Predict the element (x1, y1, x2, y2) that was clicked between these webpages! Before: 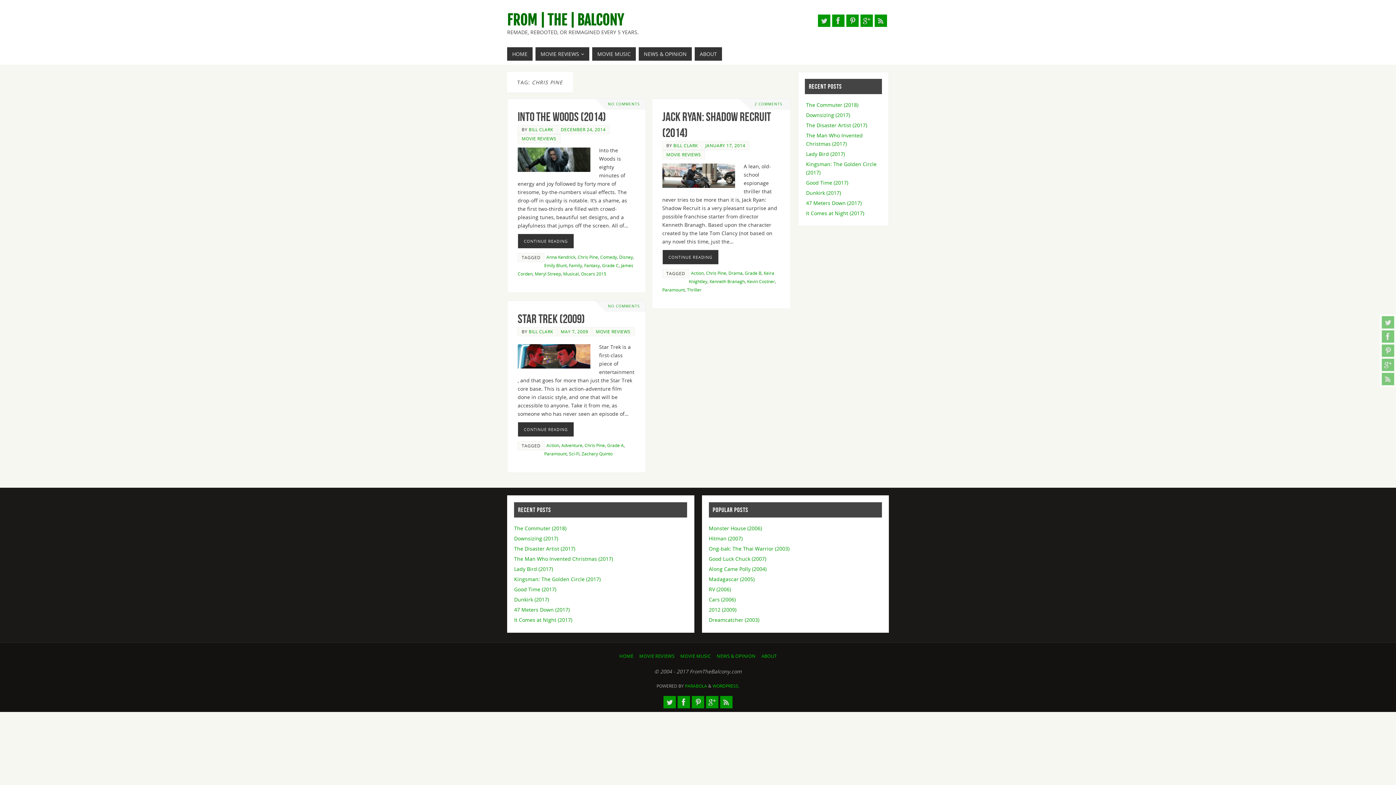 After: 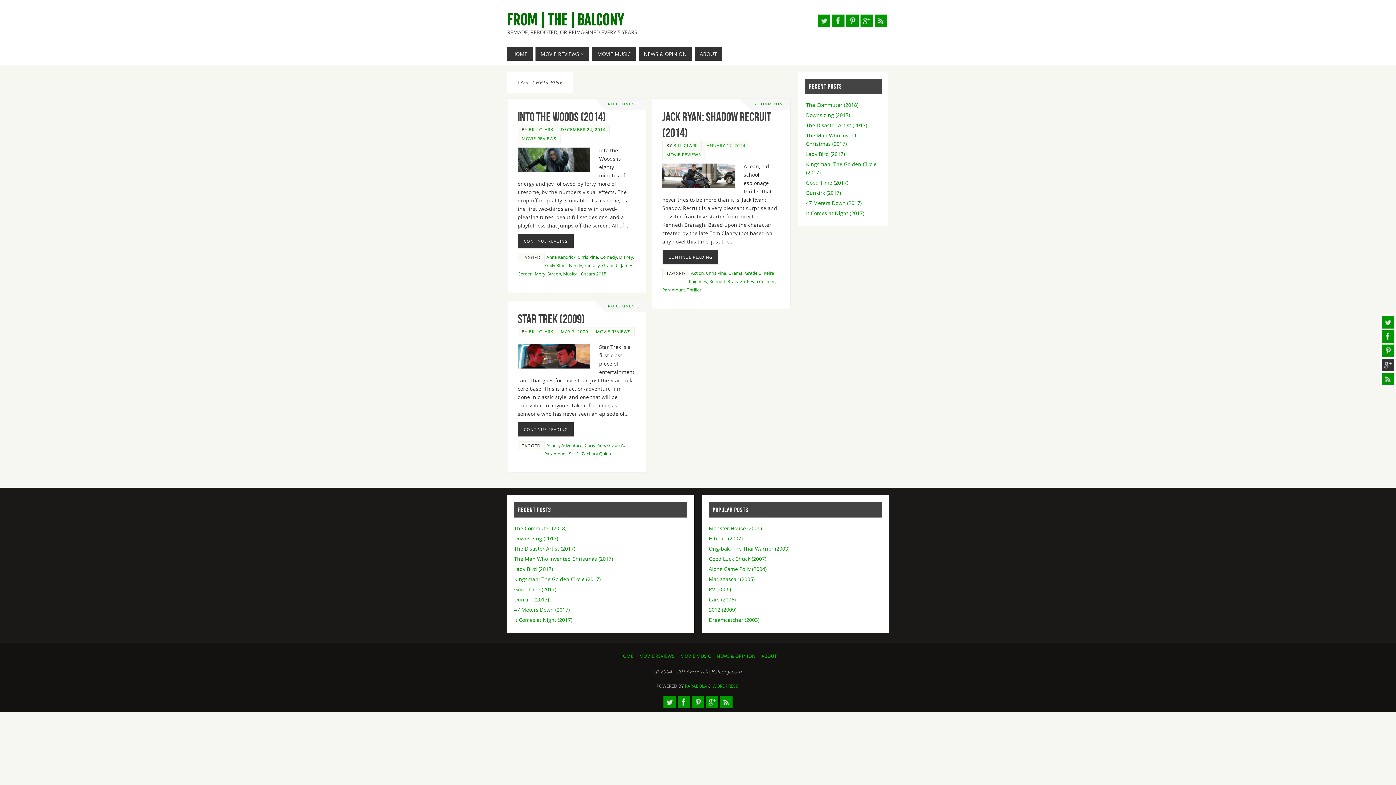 Action: bbox: (1382, 358, 1394, 371)